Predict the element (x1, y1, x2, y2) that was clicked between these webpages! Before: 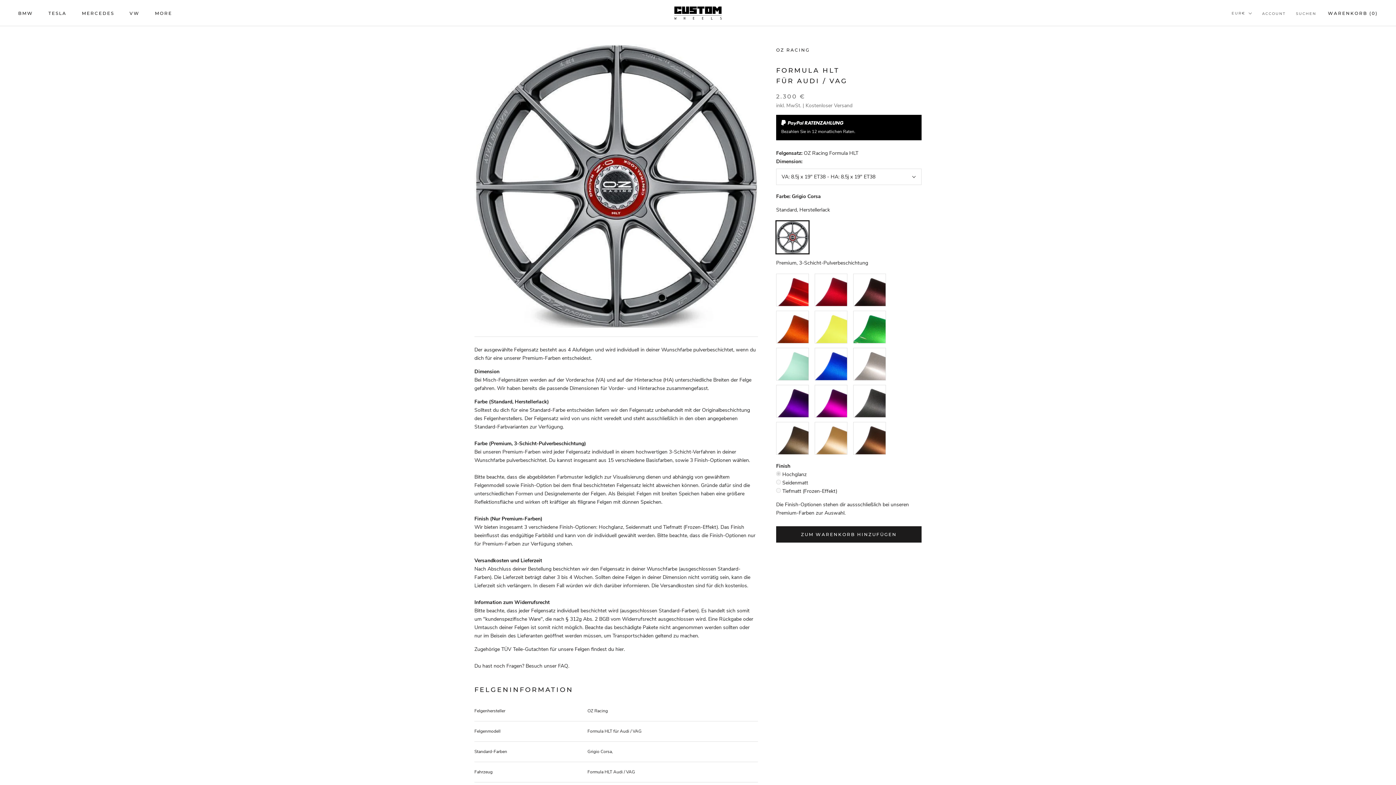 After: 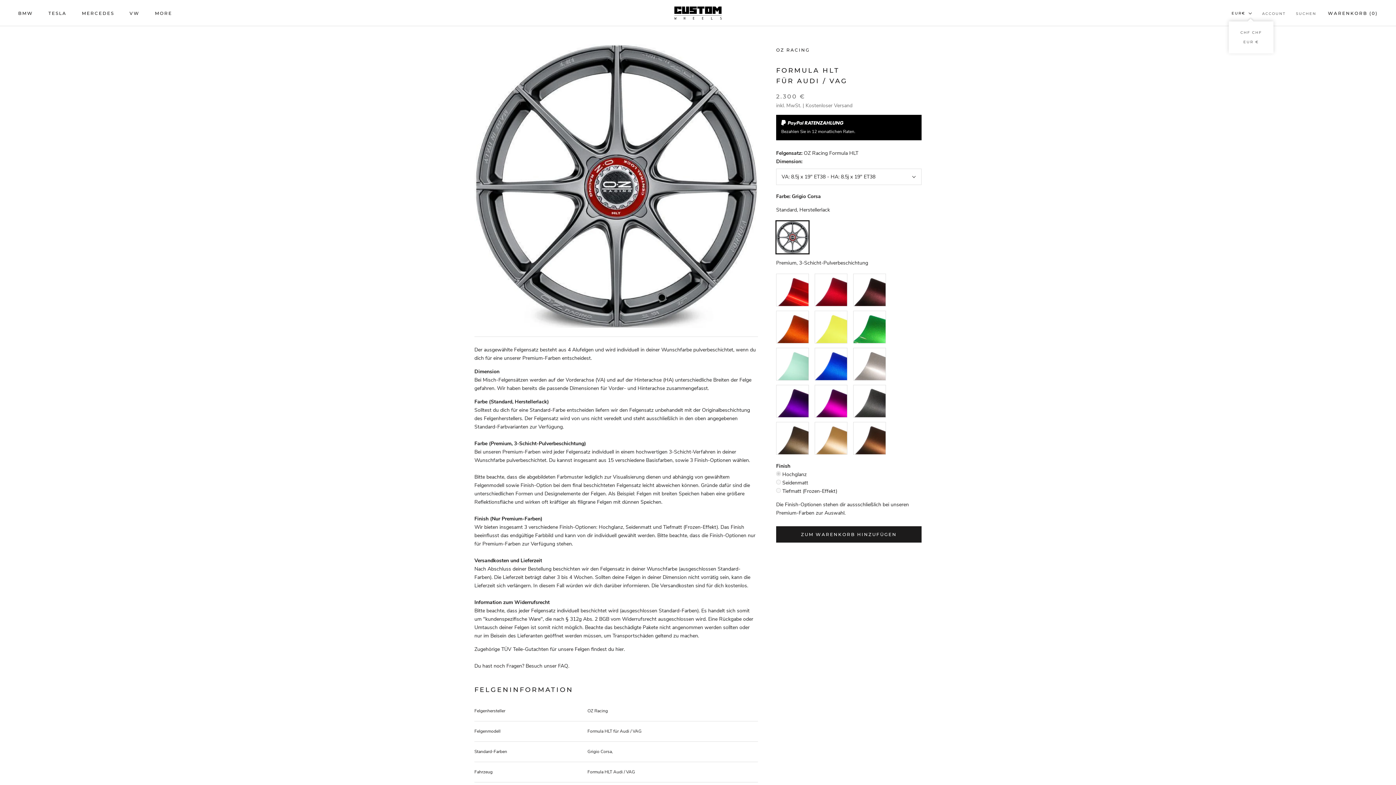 Action: label: EUR€ bbox: (1231, 9, 1252, 17)